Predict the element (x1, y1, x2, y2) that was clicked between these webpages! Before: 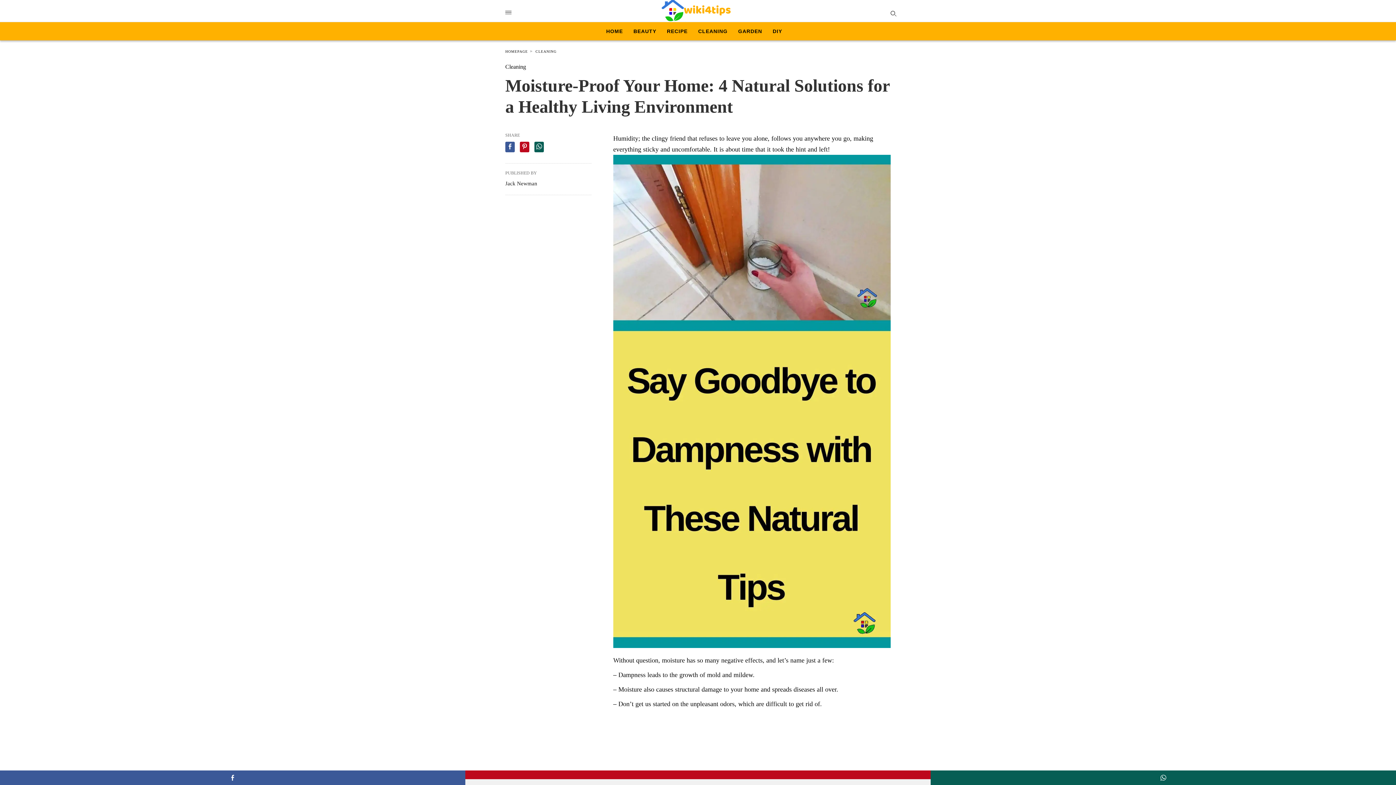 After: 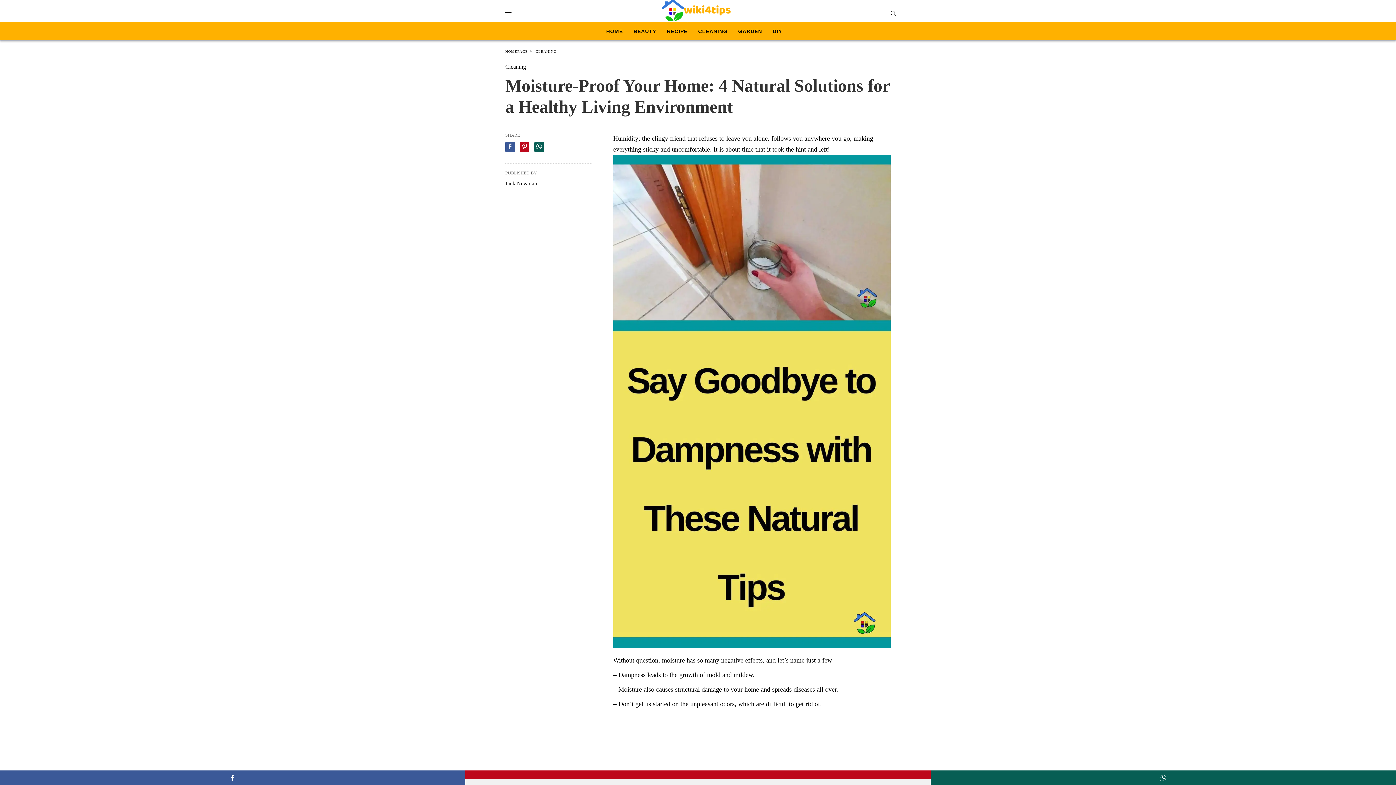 Action: label: whatsapp share bbox: (534, 141, 544, 152)